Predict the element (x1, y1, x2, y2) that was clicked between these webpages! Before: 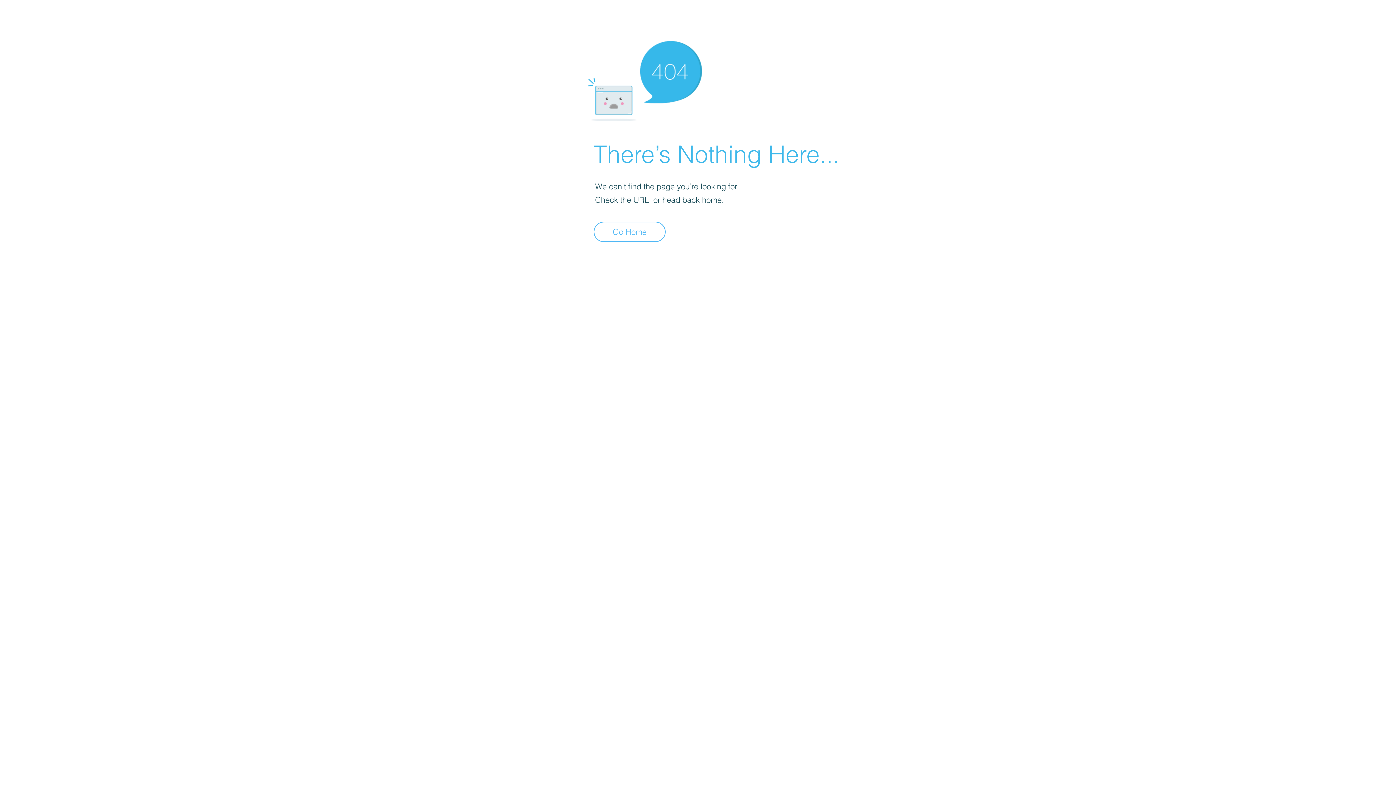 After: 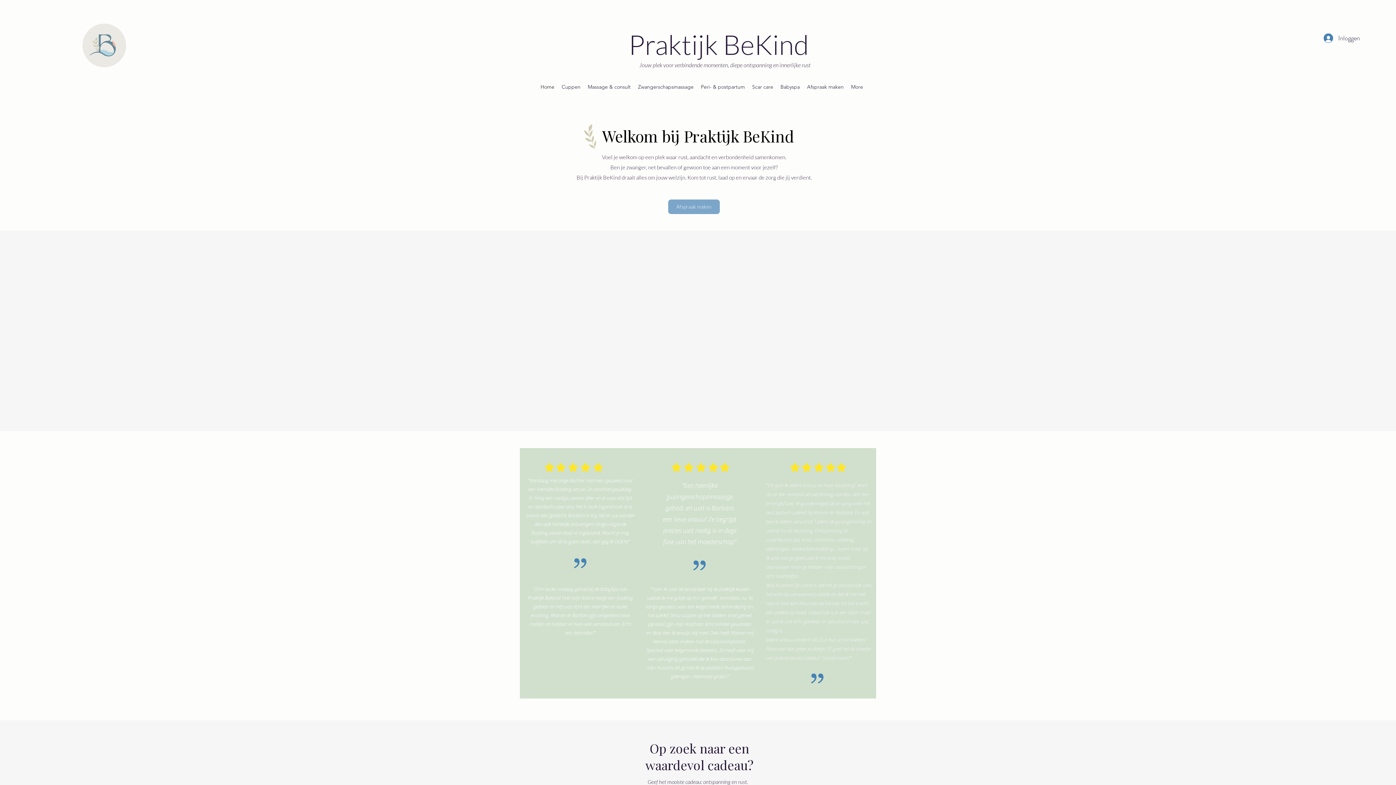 Action: bbox: (593, 221, 665, 242) label: Go Home